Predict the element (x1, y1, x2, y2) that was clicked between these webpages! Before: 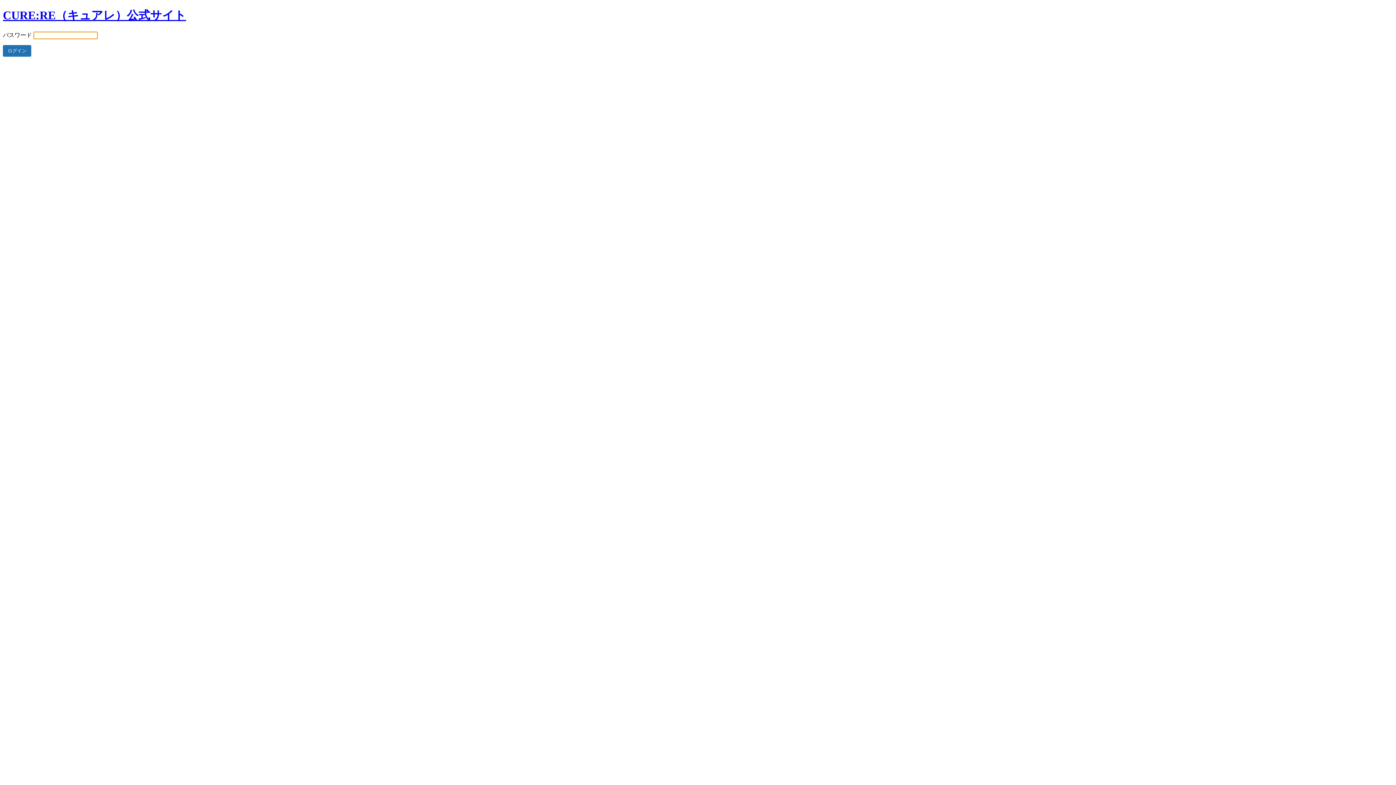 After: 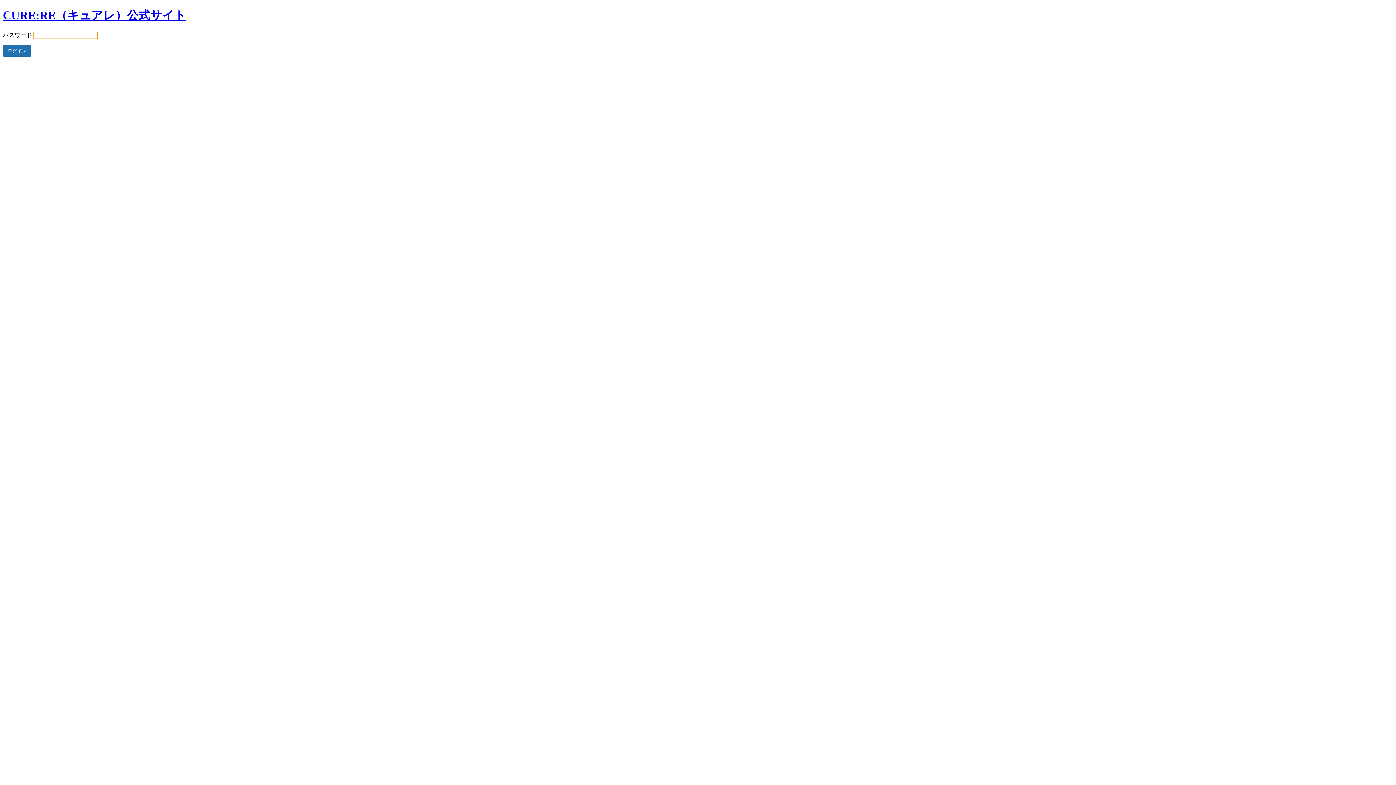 Action: label: CURE:RE（キュアレ）公式サイト bbox: (2, 8, 186, 21)